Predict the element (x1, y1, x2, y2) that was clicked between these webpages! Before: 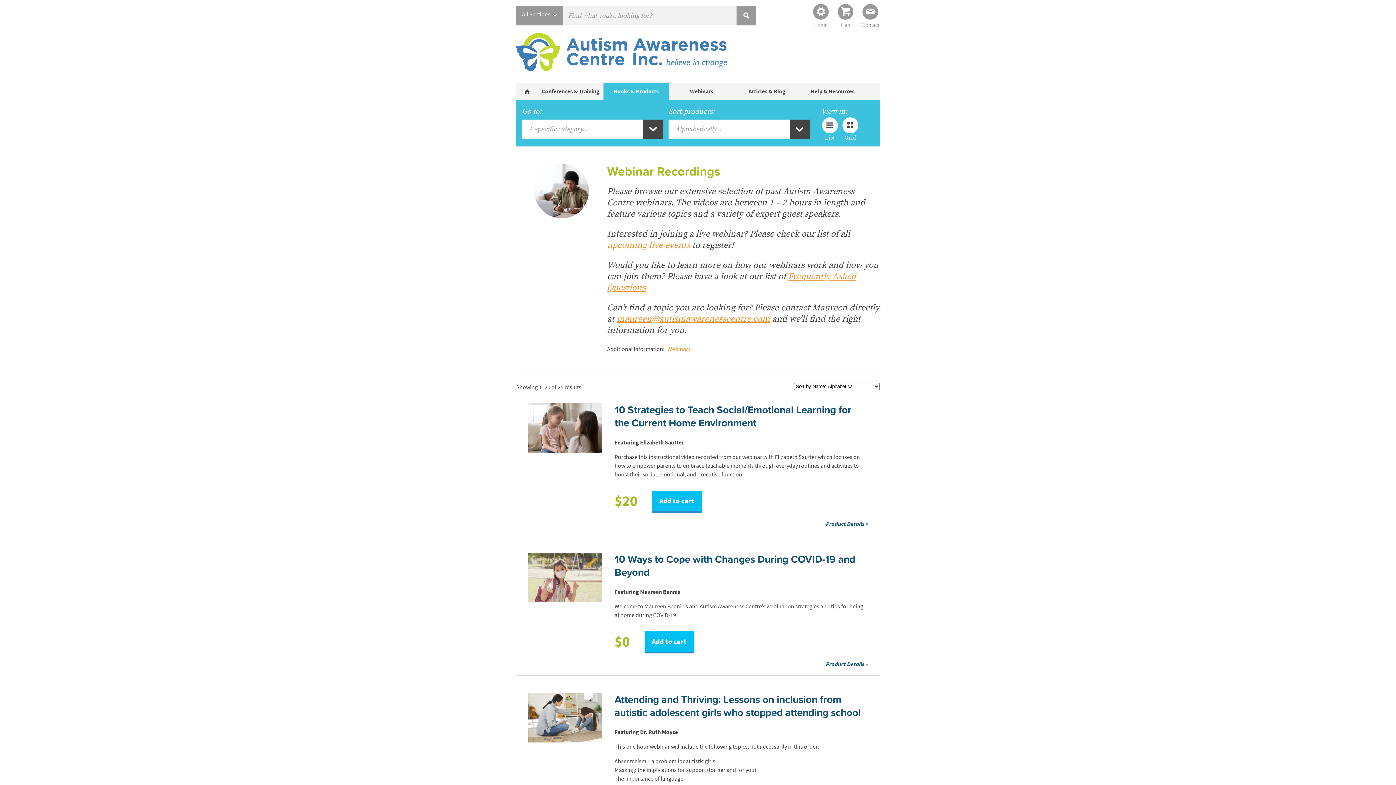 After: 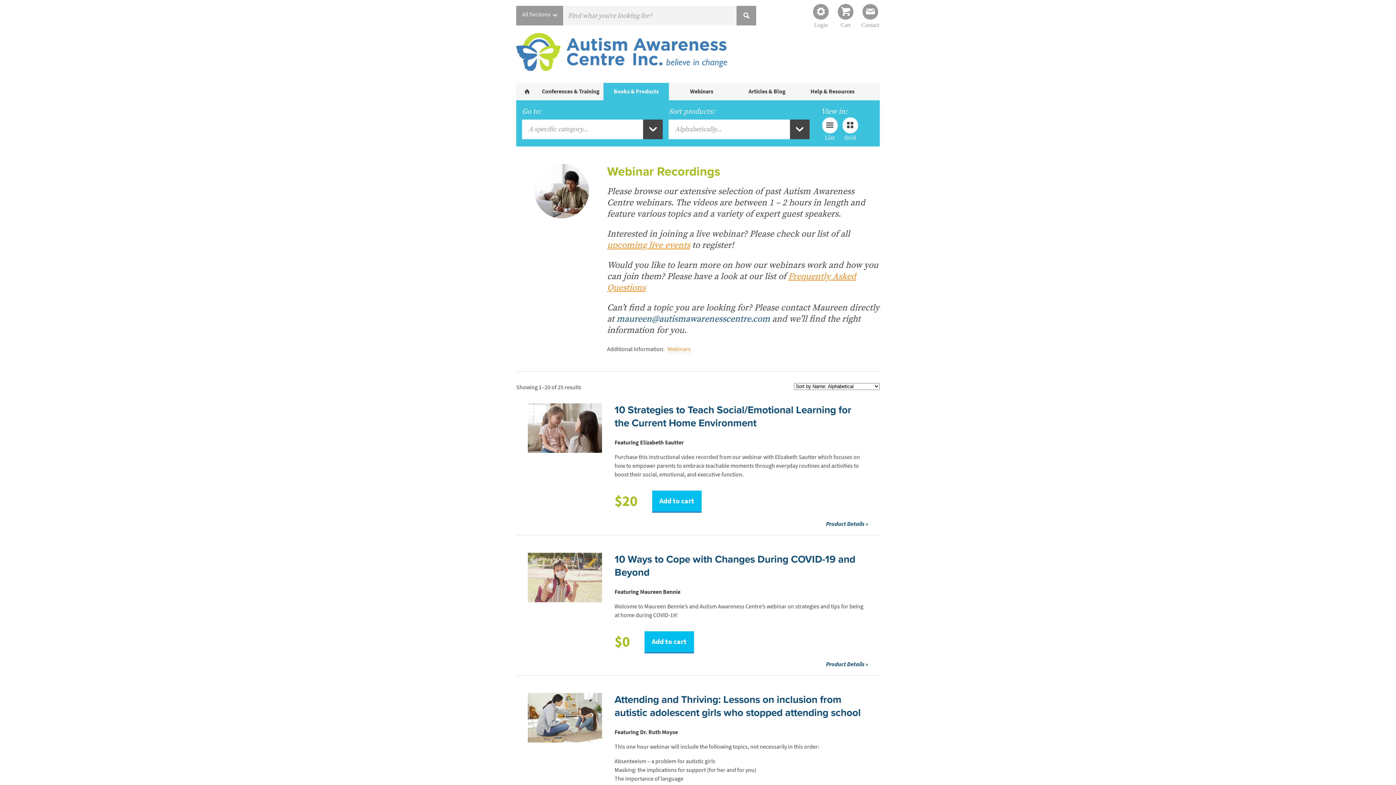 Action: bbox: (616, 313, 770, 324) label: maureen@autismawarenesscentre.com